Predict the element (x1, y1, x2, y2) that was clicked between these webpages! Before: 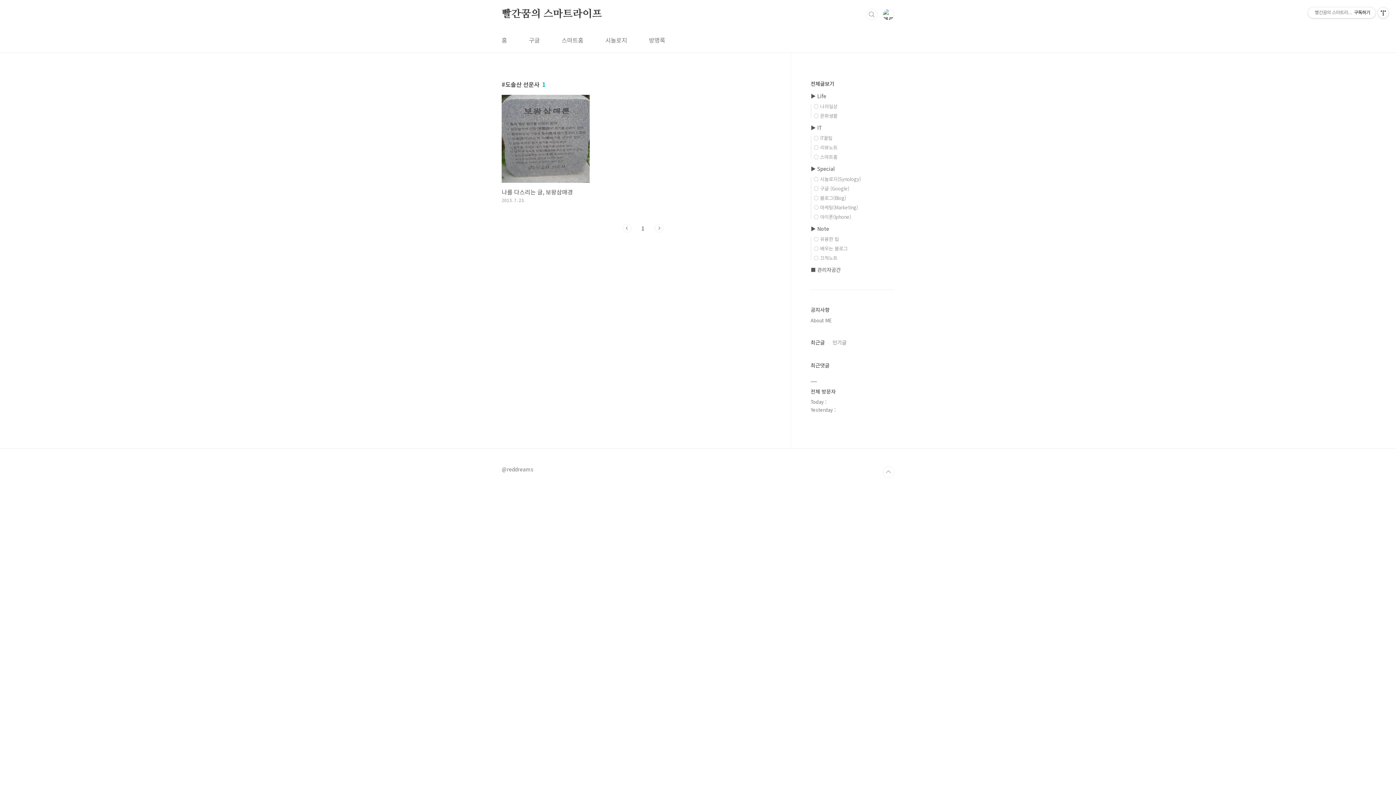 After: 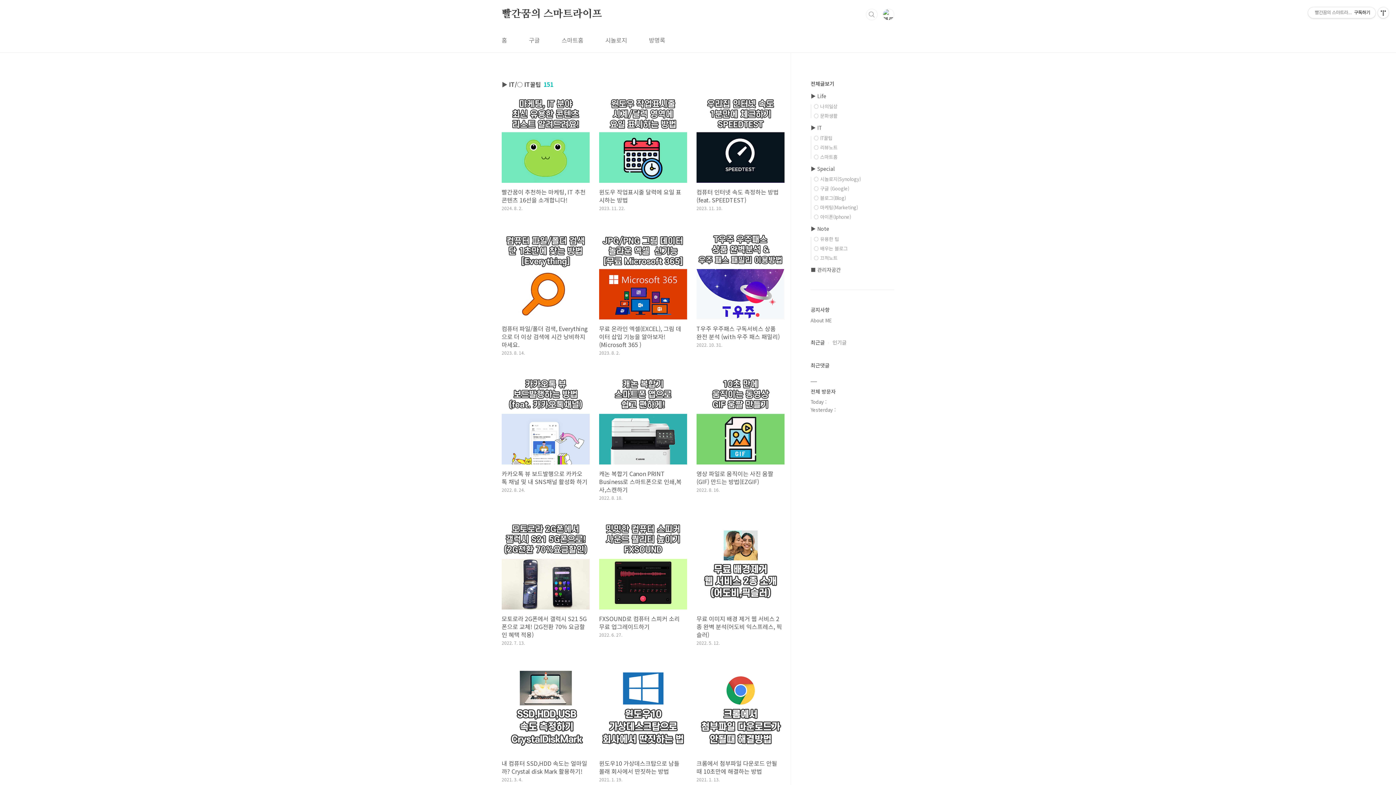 Action: bbox: (814, 134, 832, 141) label: ○ IT꿀팁